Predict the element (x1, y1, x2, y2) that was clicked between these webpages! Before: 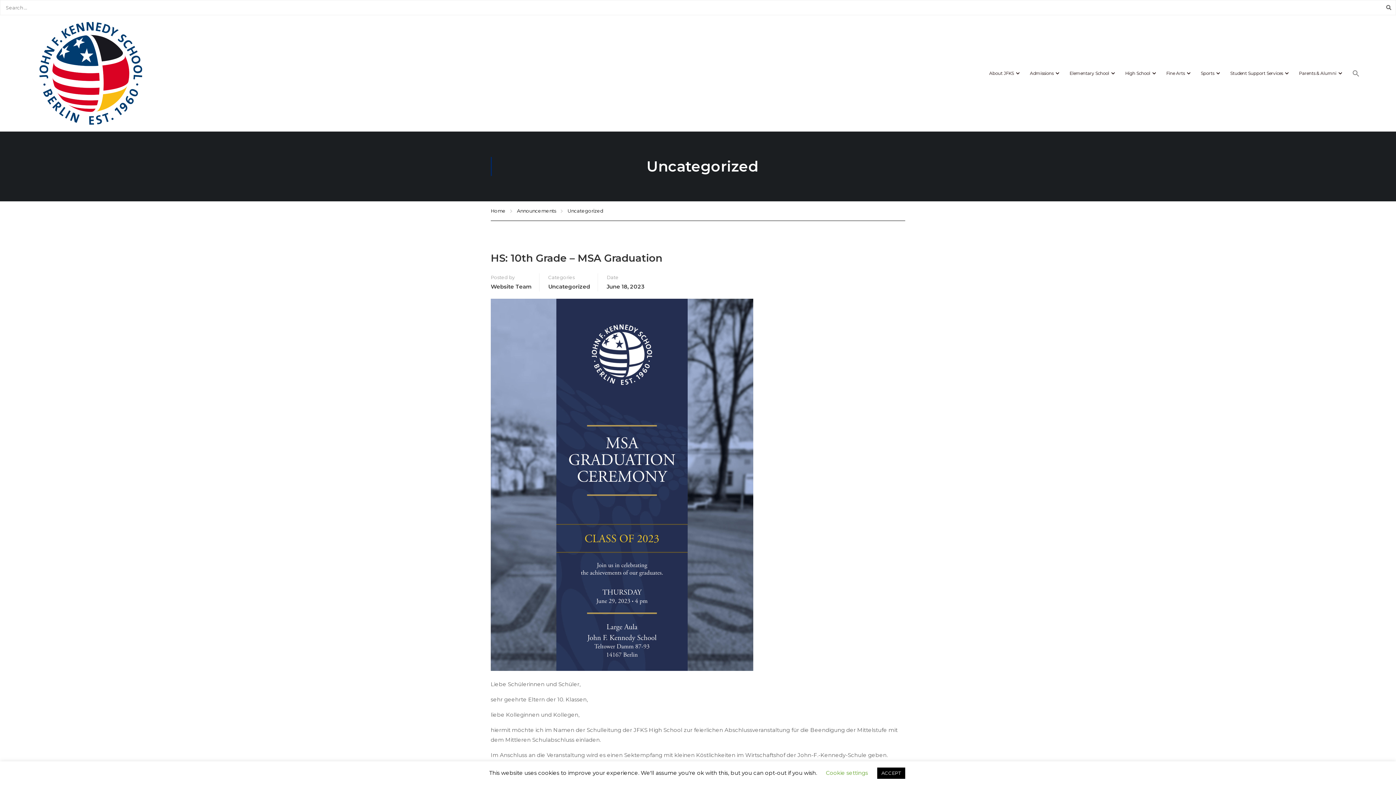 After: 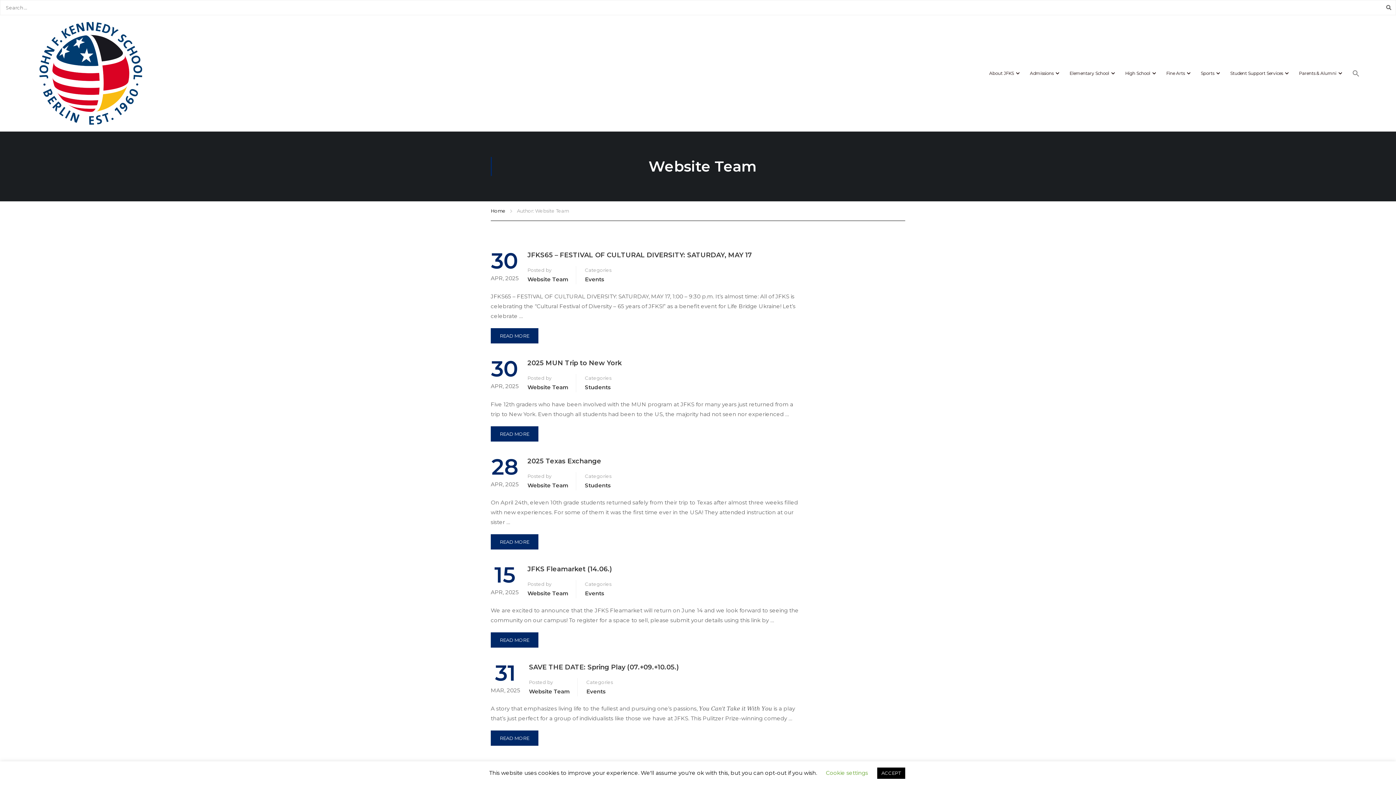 Action: label: Website Team bbox: (490, 281, 532, 291)